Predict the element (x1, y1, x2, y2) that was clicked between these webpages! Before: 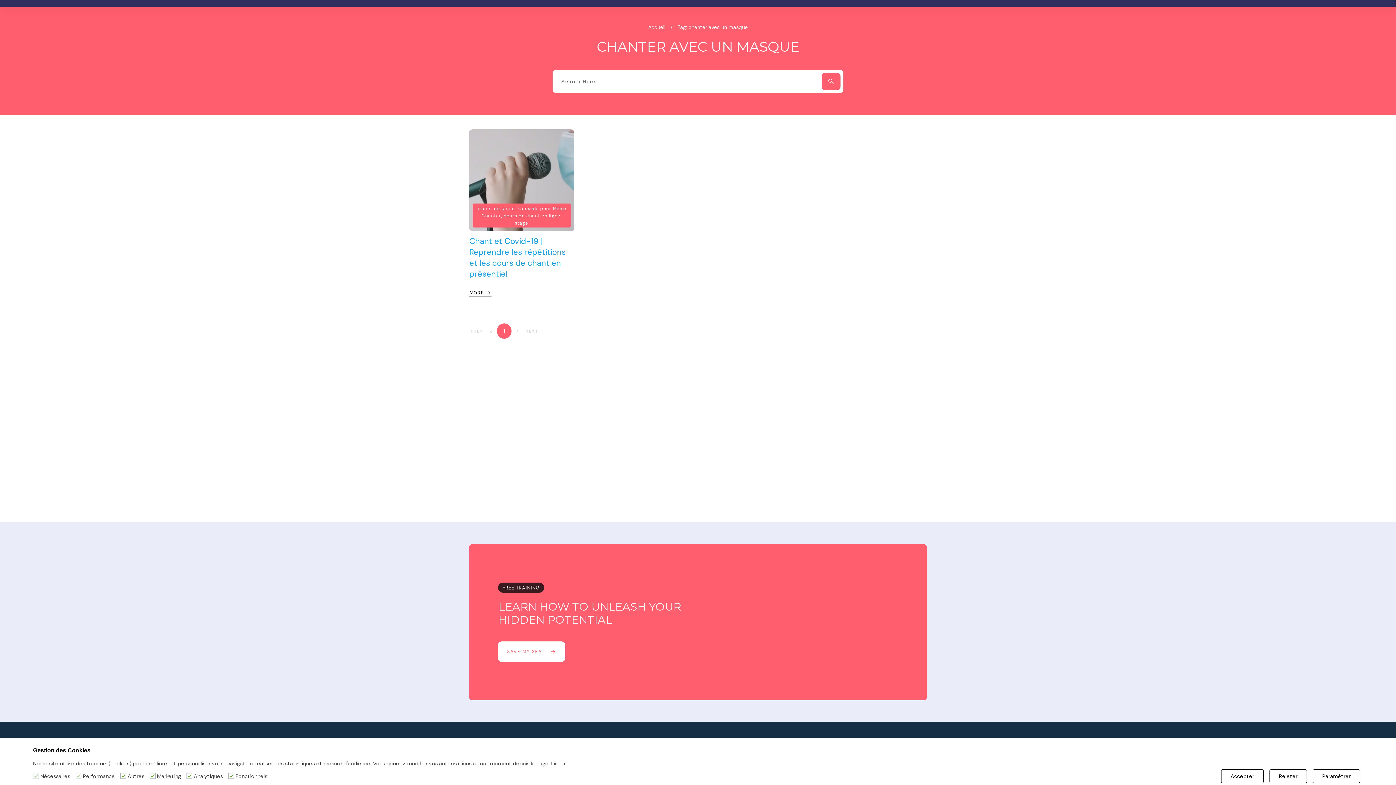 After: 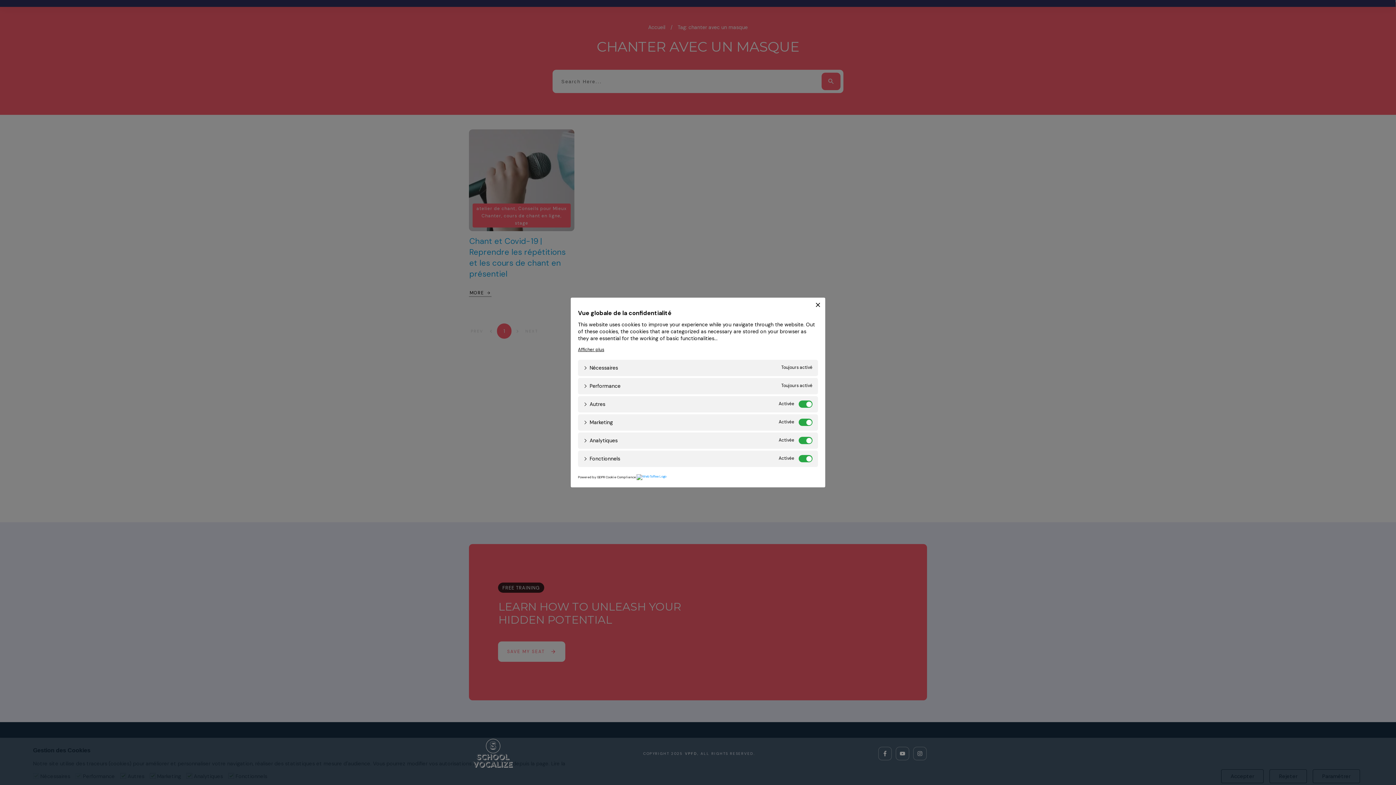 Action: label: Paramétrer bbox: (1313, 769, 1360, 783)